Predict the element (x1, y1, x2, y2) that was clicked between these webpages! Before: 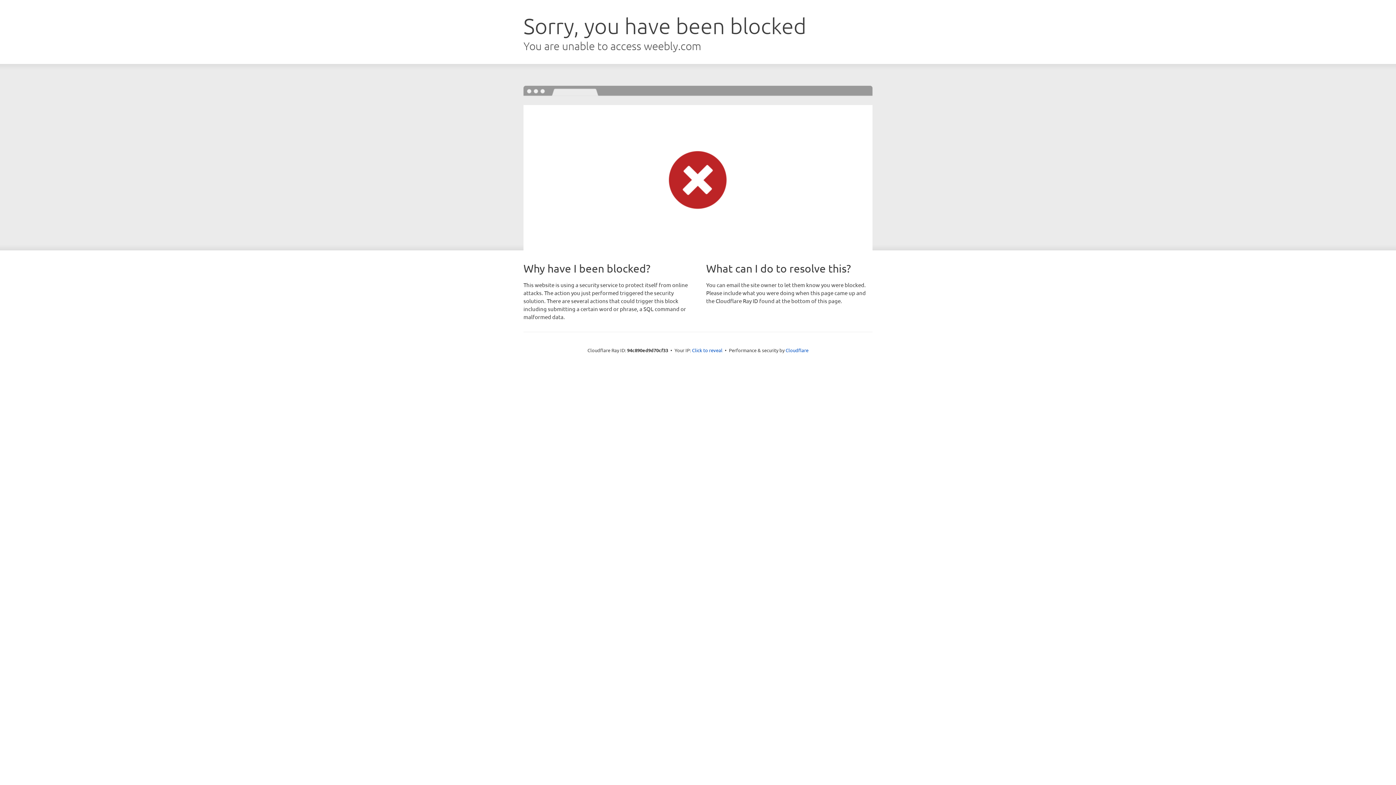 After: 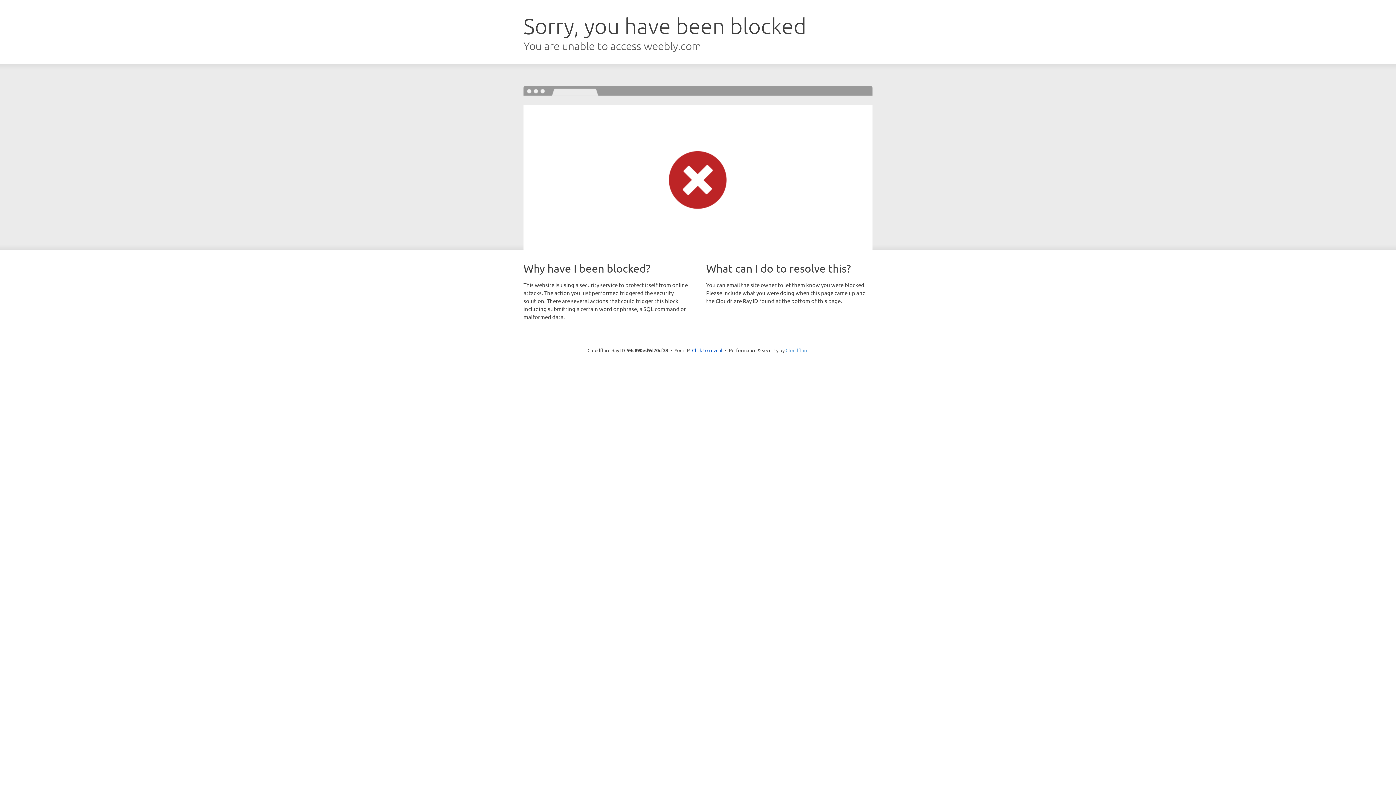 Action: bbox: (785, 347, 808, 353) label: Cloudflare